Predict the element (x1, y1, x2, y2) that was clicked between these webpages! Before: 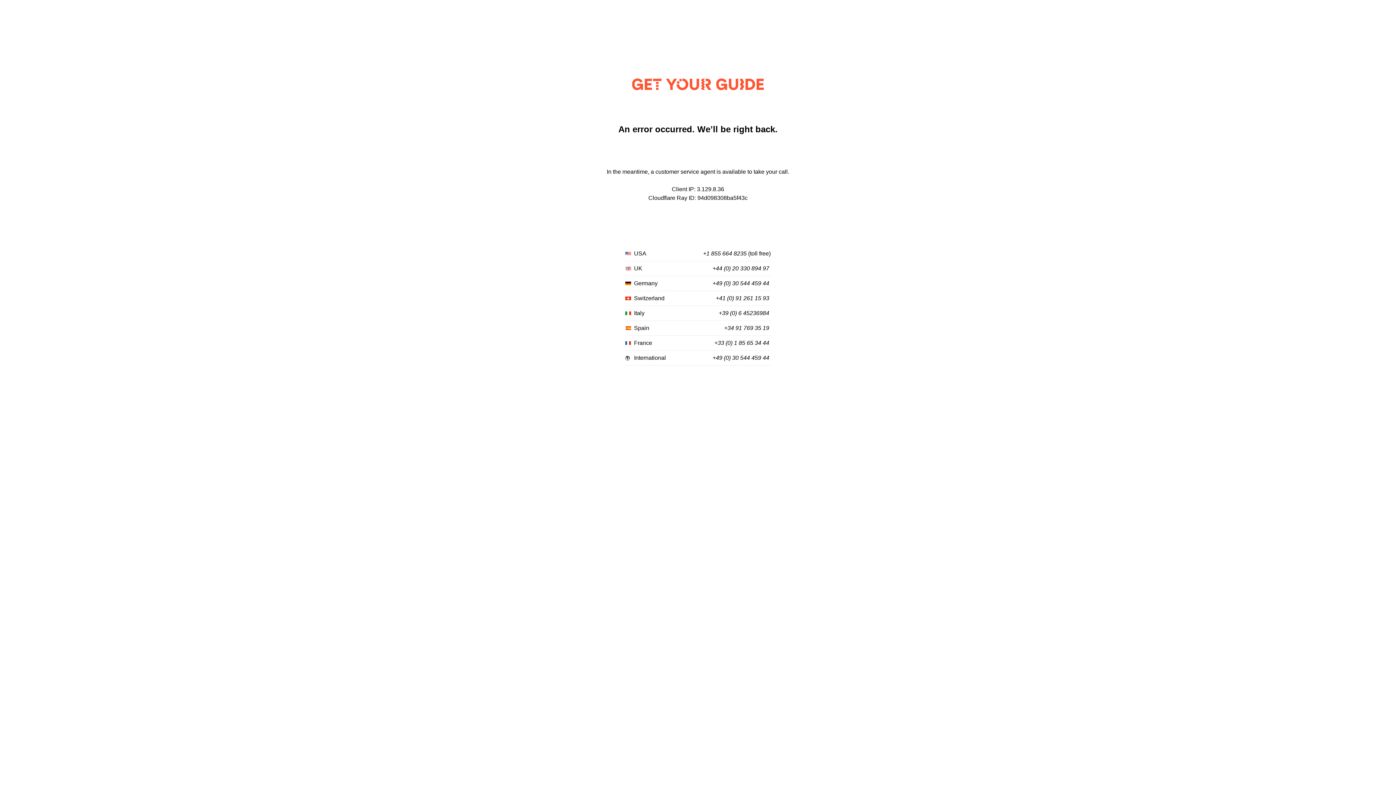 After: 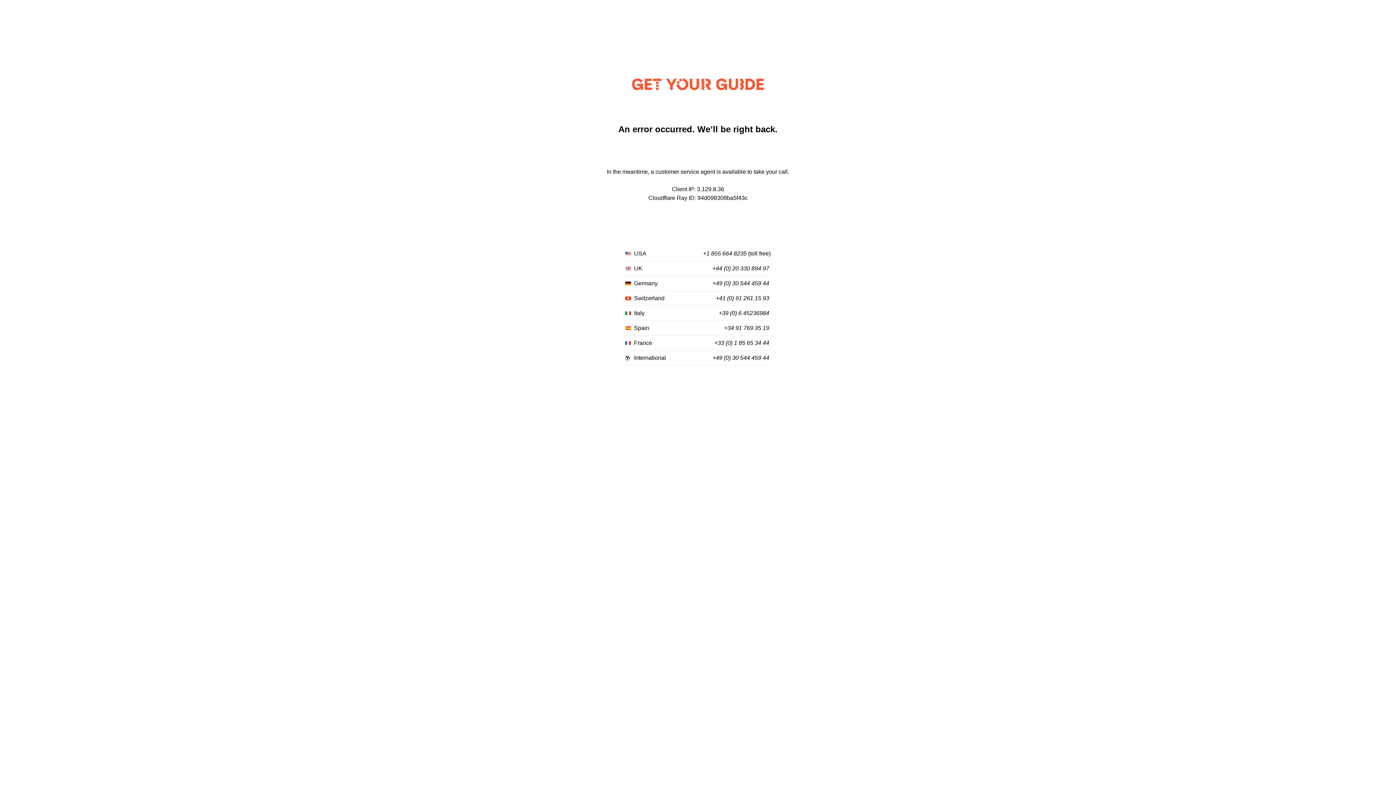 Action: label: +49 (0) 30 544 459 44 bbox: (712, 355, 769, 361)